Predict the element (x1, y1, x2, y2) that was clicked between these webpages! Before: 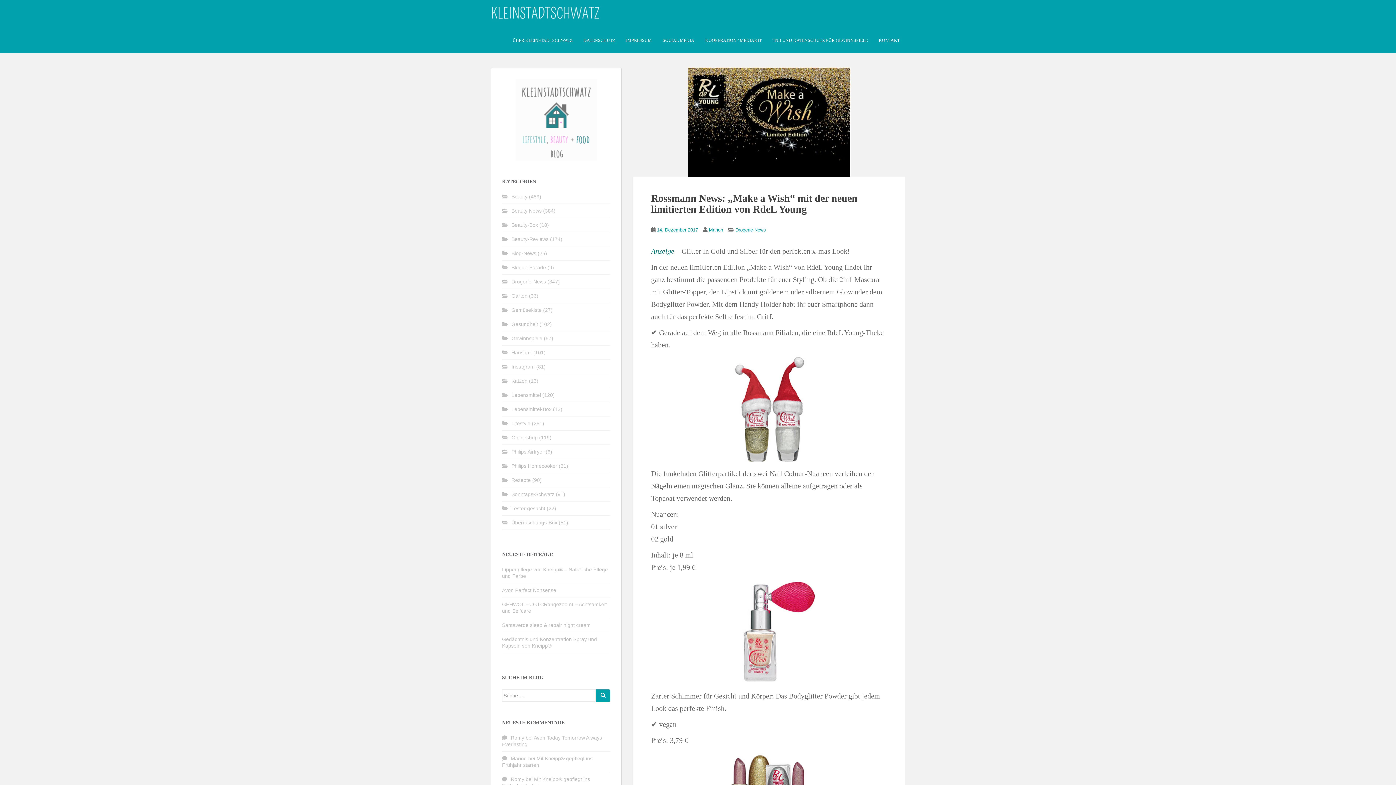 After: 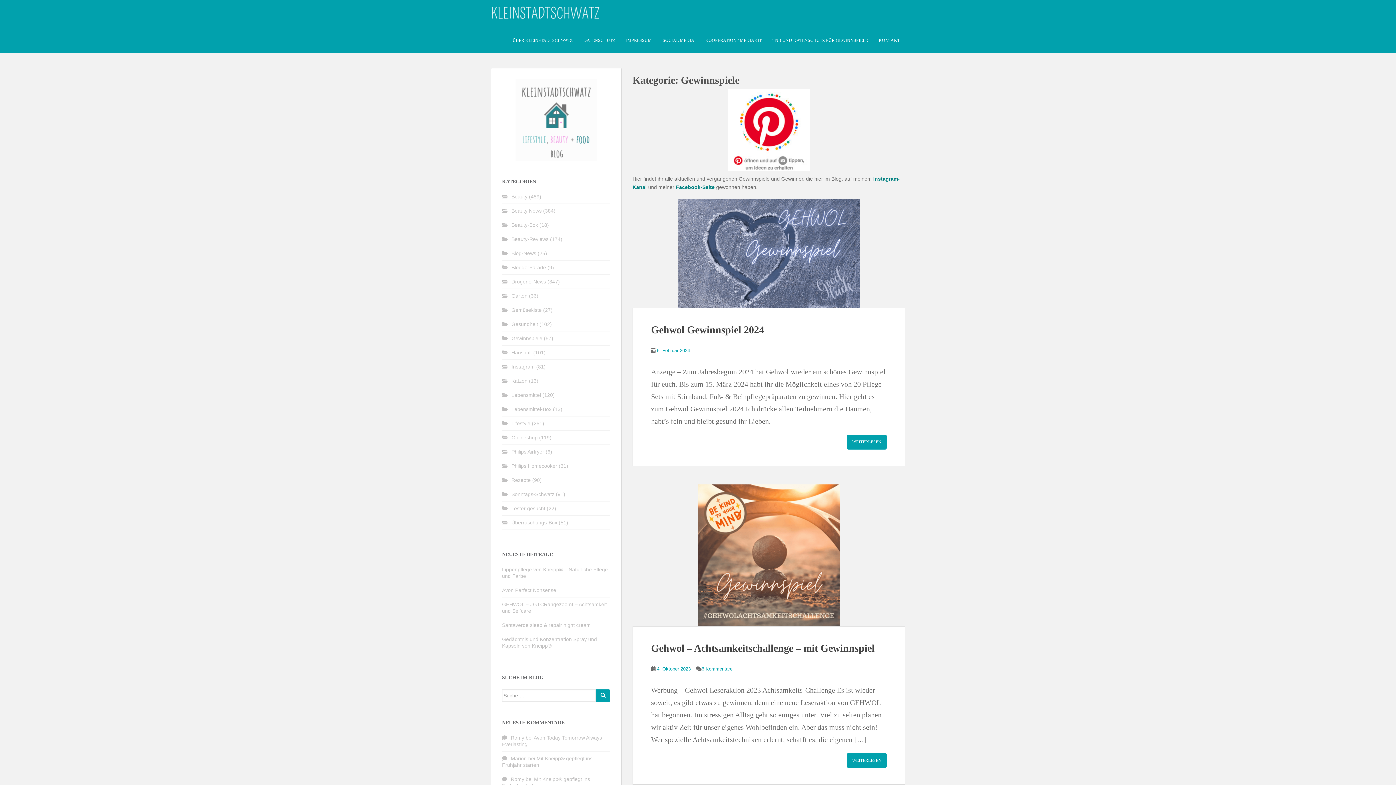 Action: bbox: (511, 335, 542, 341) label: Gewinnspiele